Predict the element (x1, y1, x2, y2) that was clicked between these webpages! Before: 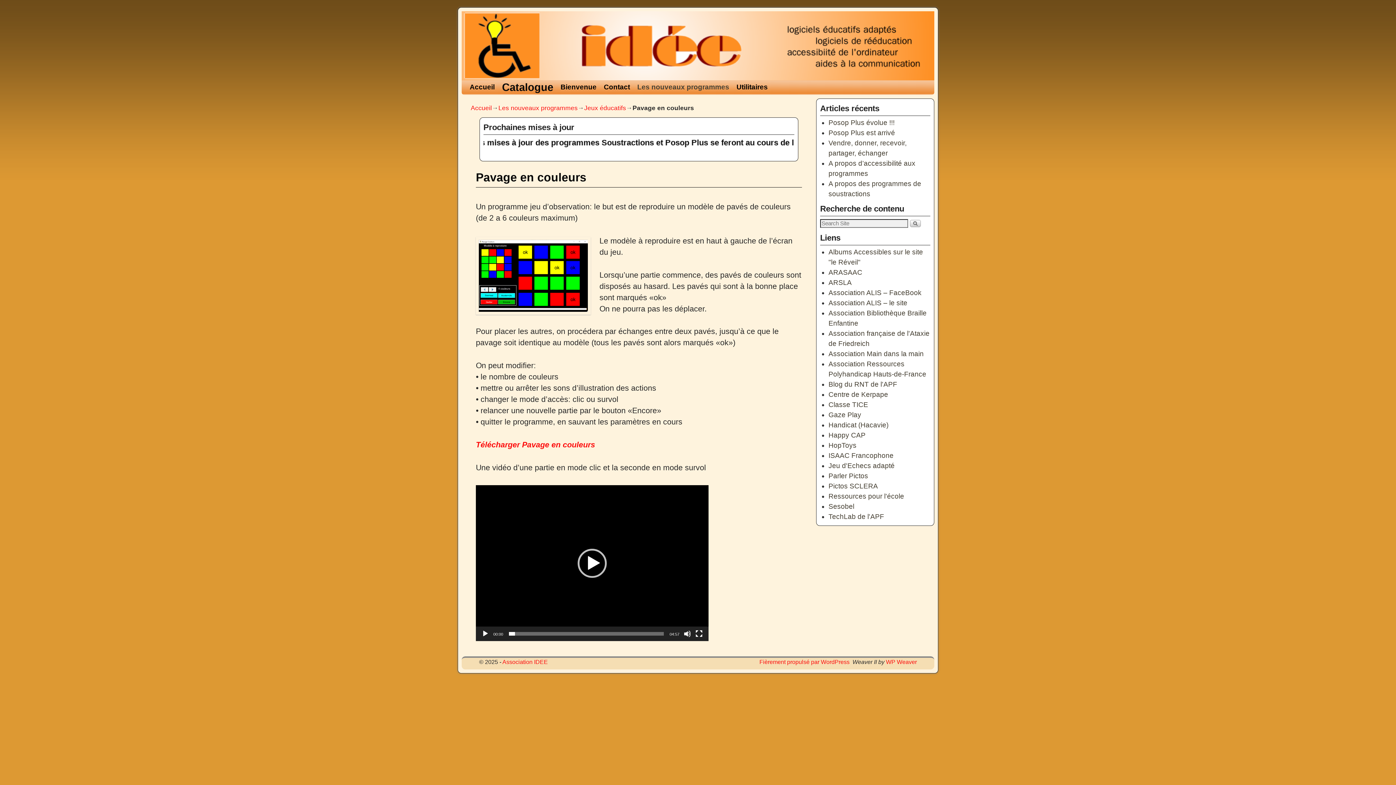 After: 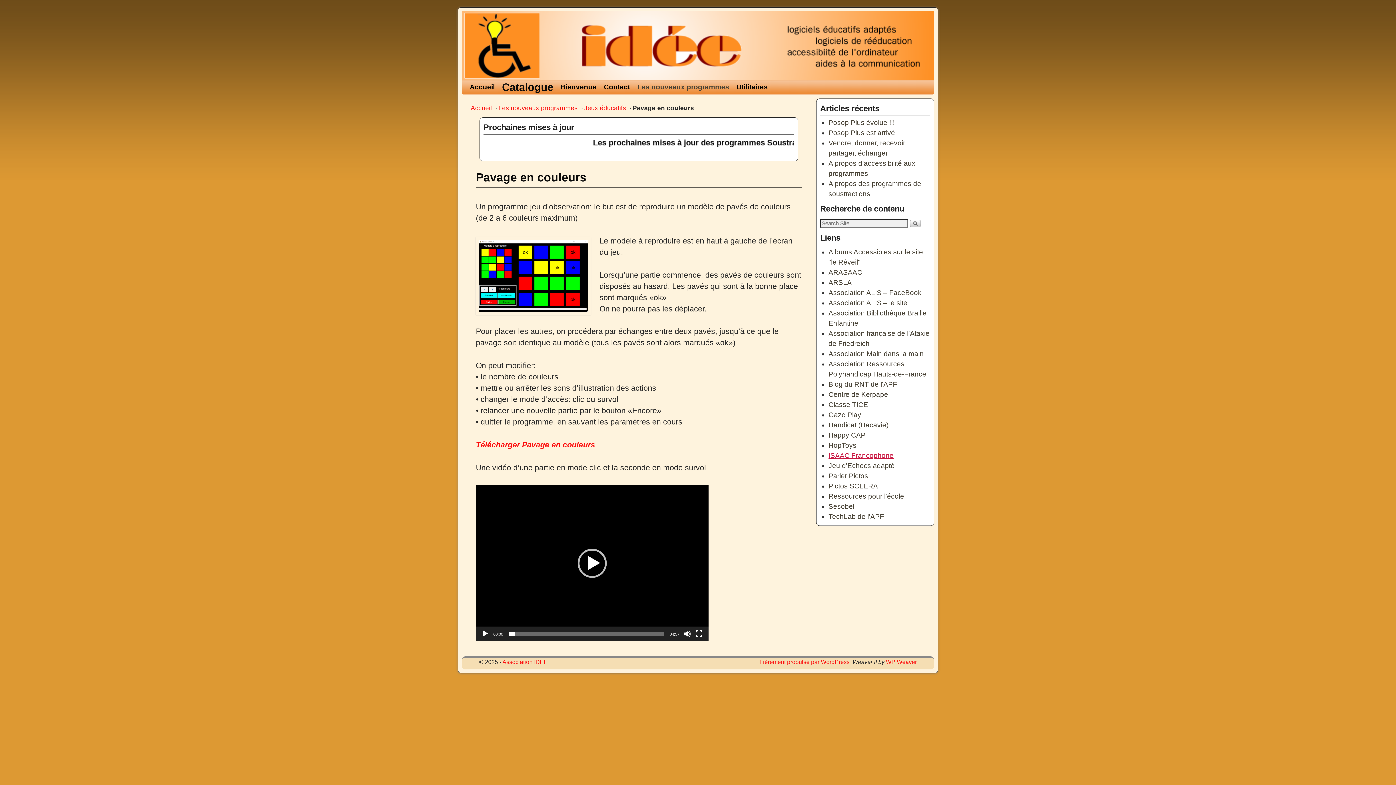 Action: label: ISAAC Francophone bbox: (828, 452, 893, 459)